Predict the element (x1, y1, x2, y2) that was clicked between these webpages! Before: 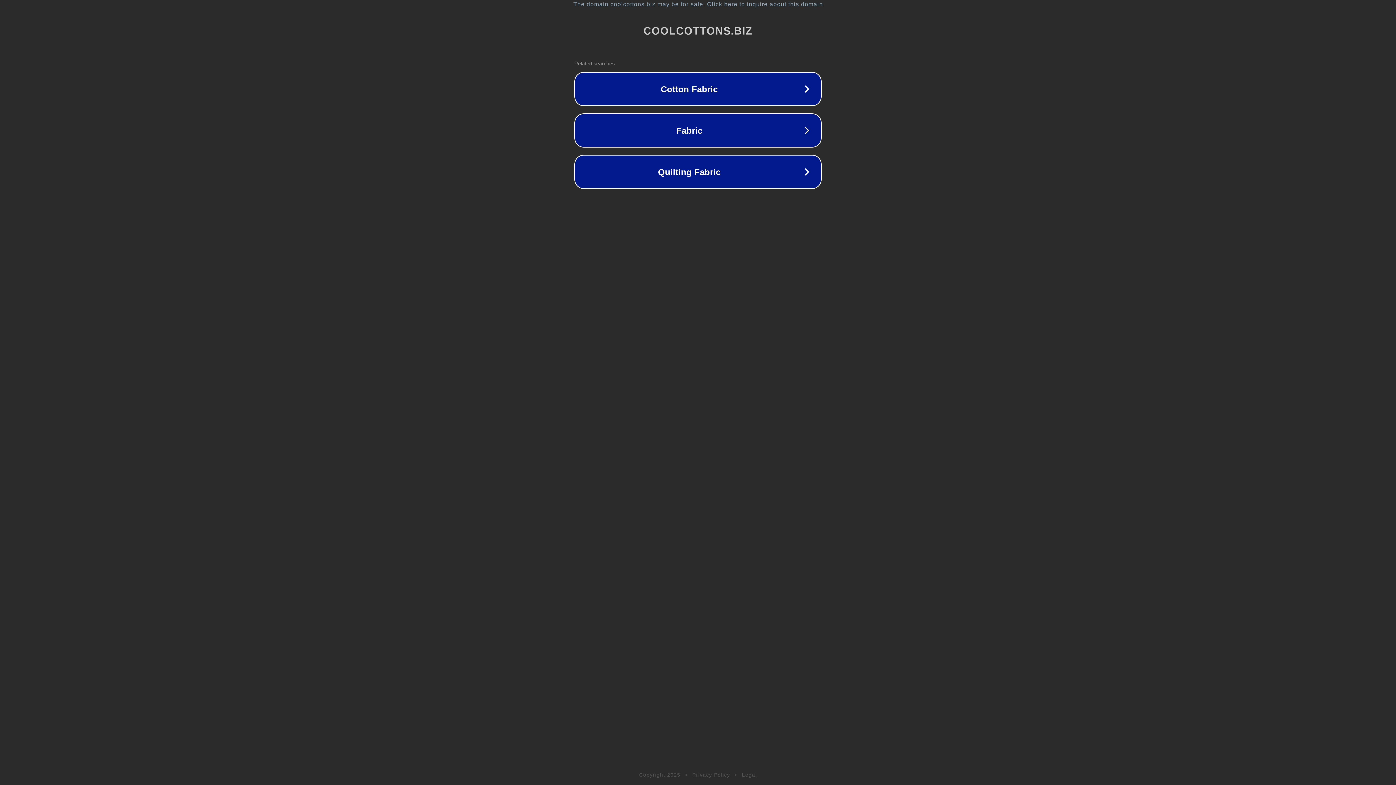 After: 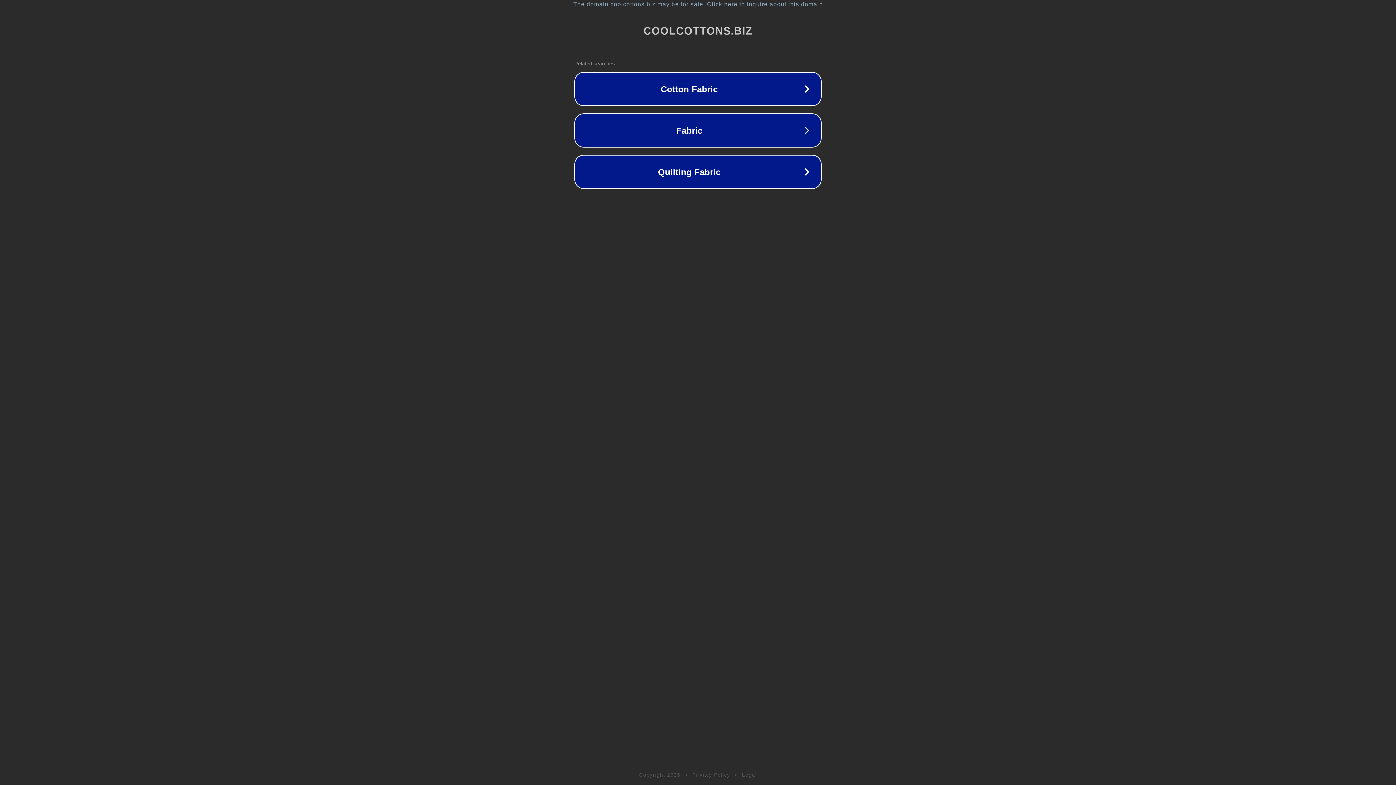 Action: bbox: (692, 772, 730, 778) label: Privacy Policy